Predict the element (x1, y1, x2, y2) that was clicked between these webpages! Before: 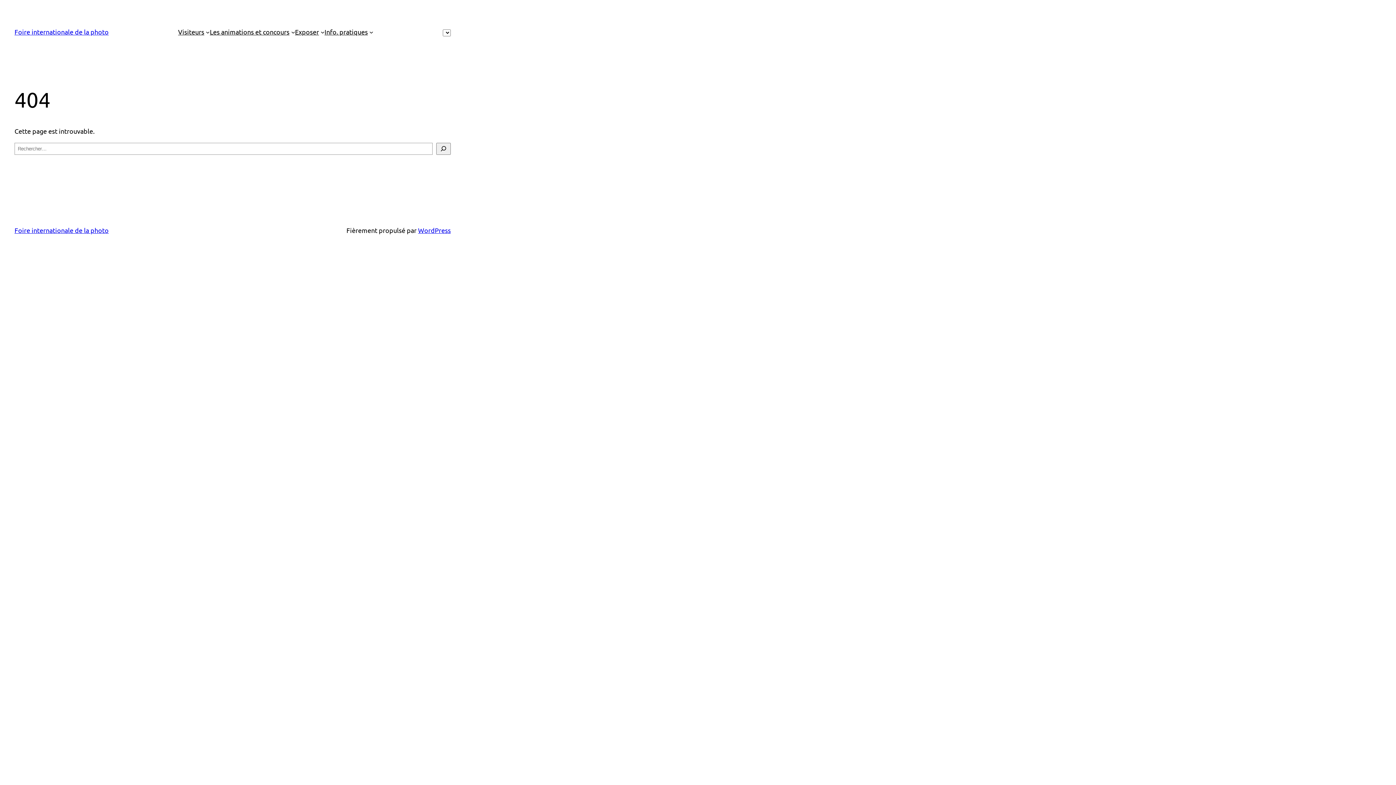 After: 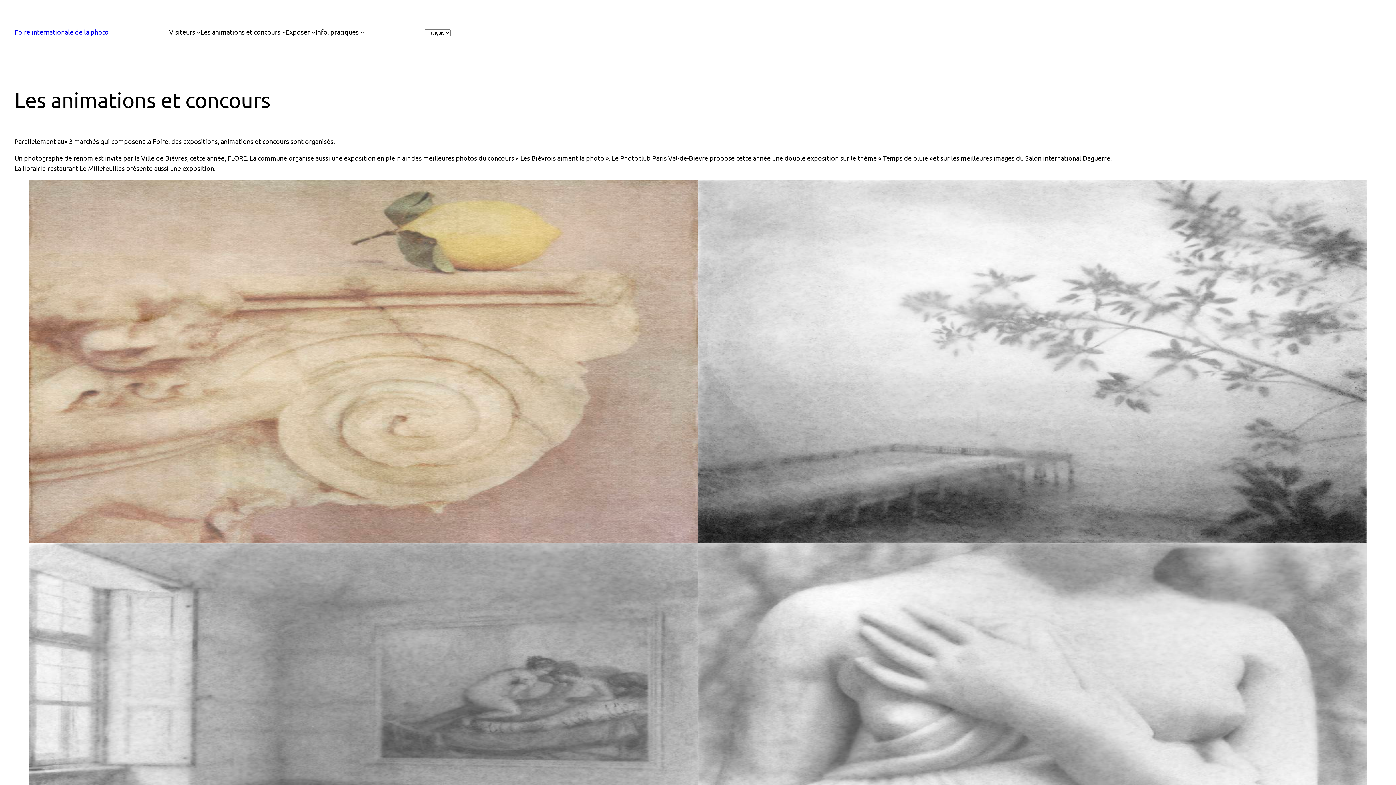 Action: label: Les animations et concours bbox: (209, 26, 289, 37)